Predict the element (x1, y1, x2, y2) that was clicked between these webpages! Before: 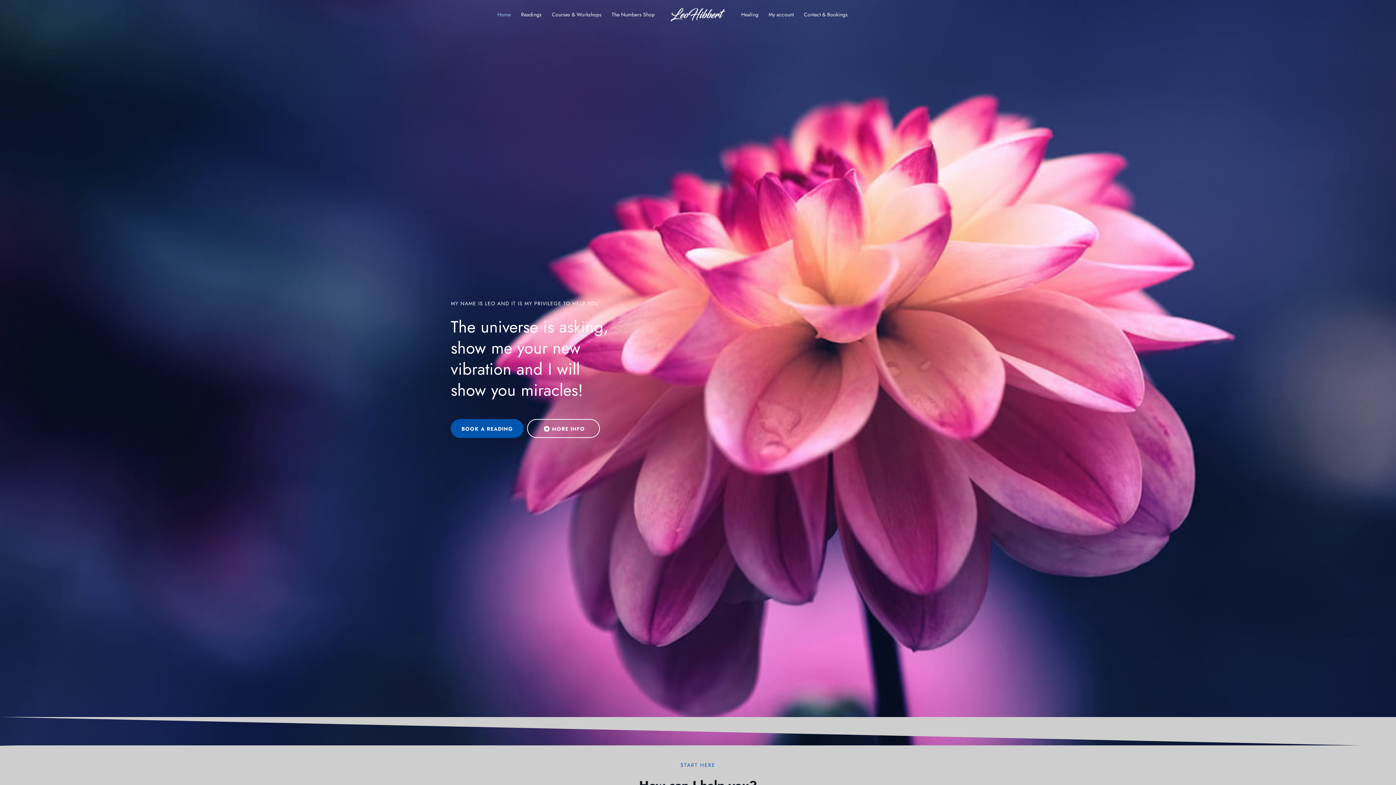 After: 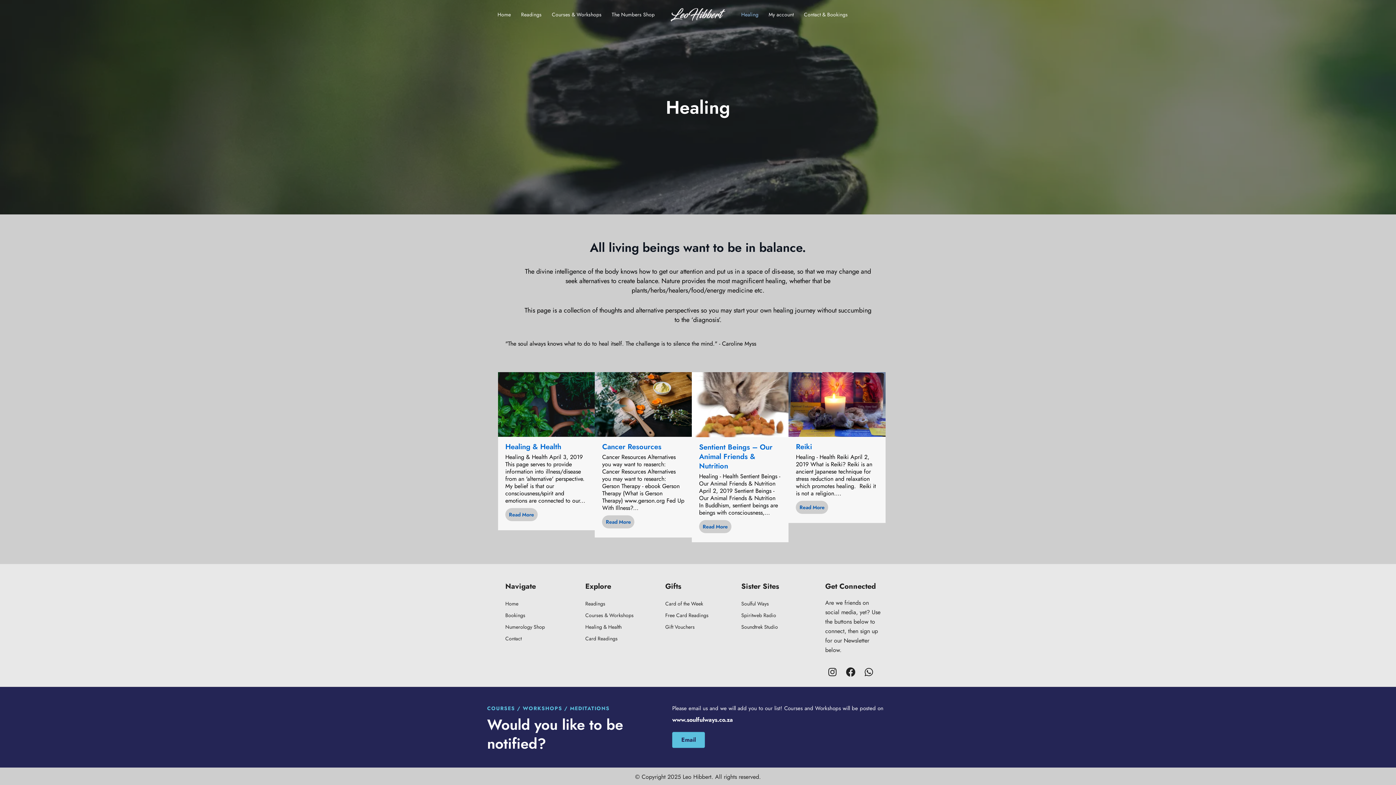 Action: bbox: (736, 7, 763, 21) label: Healing